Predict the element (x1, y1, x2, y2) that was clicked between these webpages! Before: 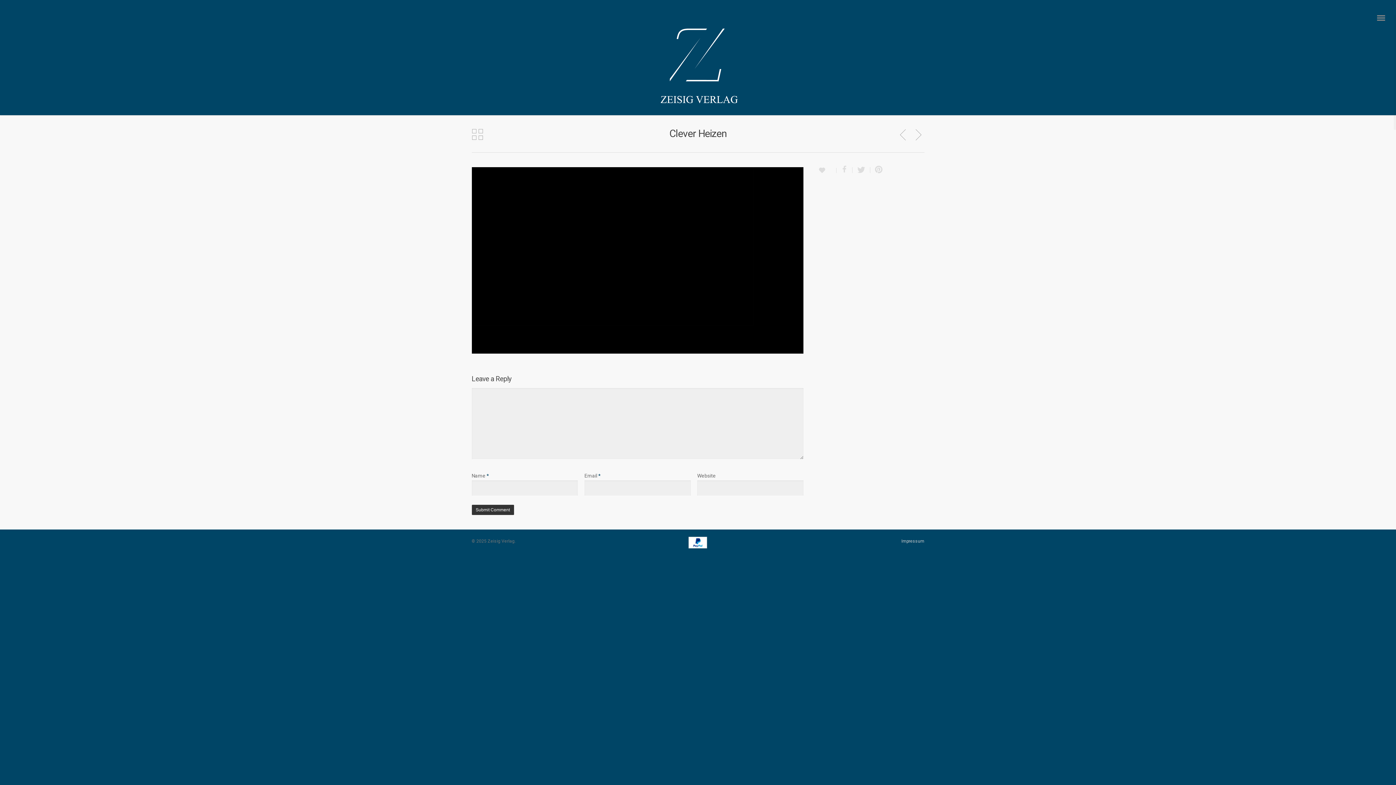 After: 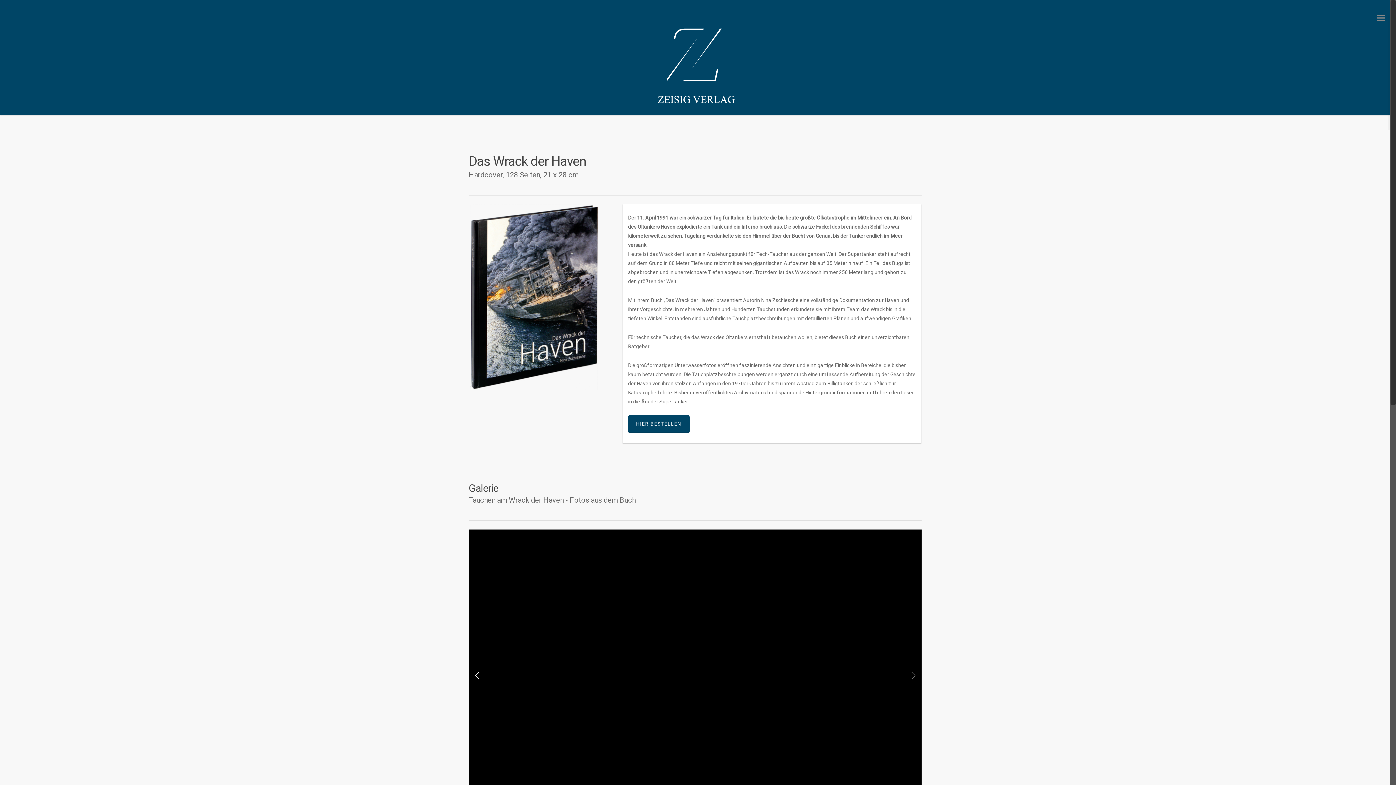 Action: bbox: (471, 18, 924, 109)